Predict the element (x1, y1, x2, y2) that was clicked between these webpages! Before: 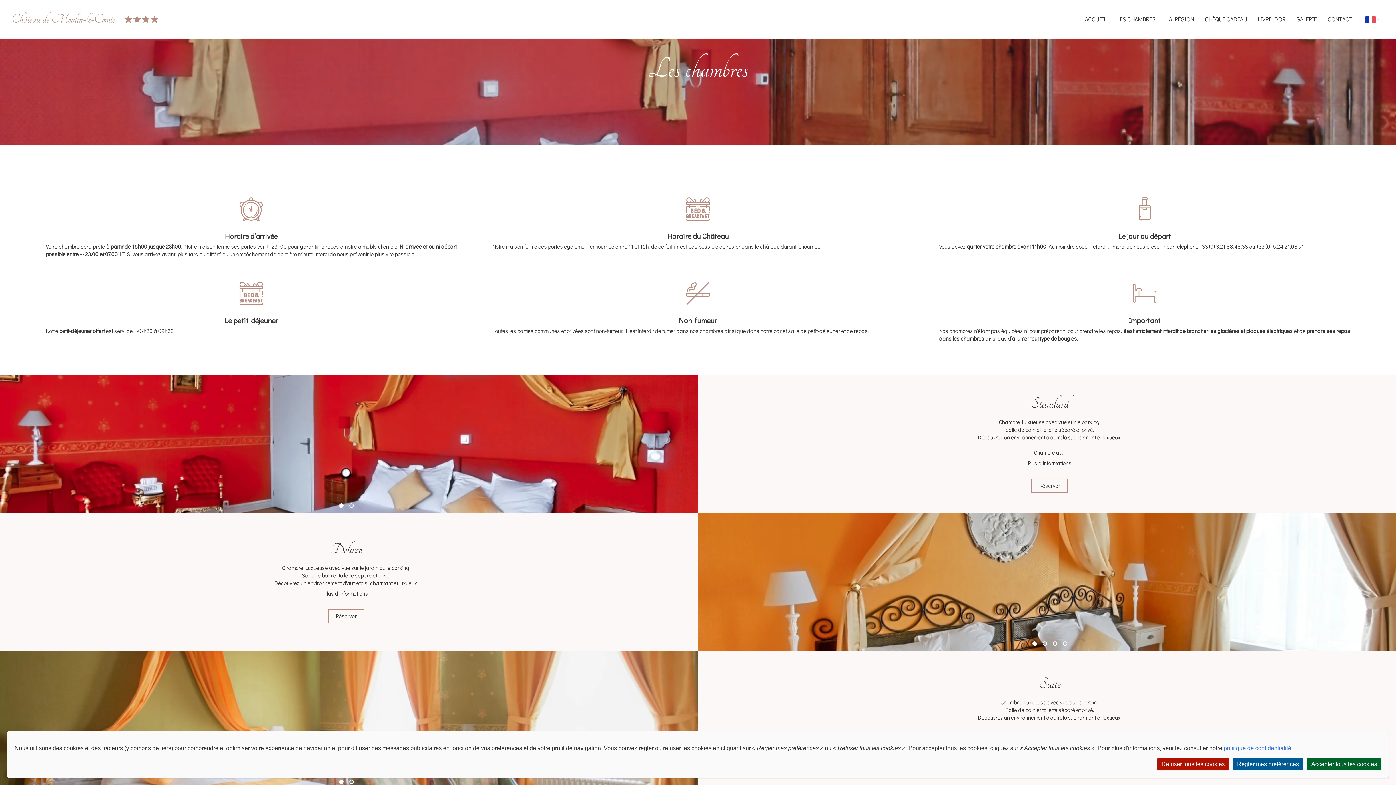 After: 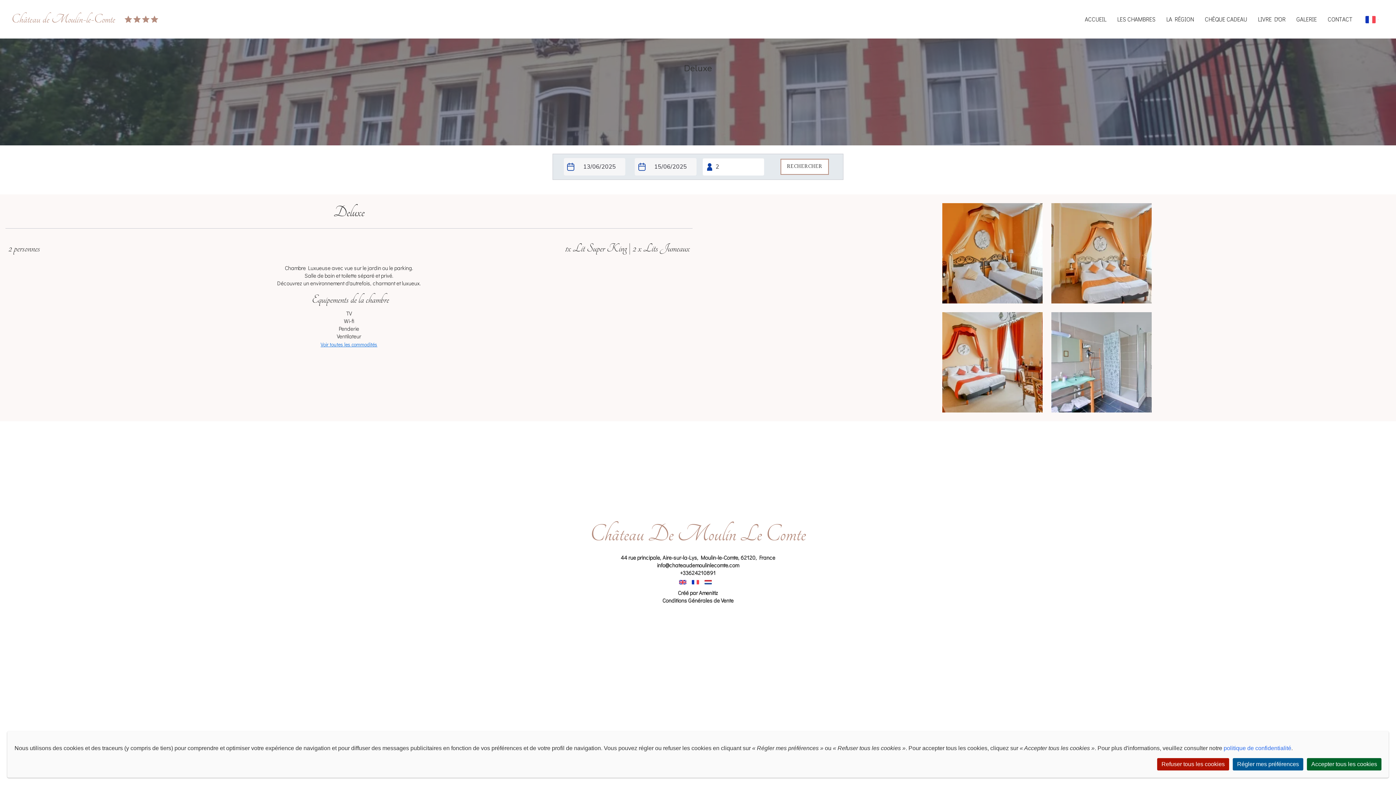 Action: label: Plus d'informations bbox: (324, 590, 368, 597)